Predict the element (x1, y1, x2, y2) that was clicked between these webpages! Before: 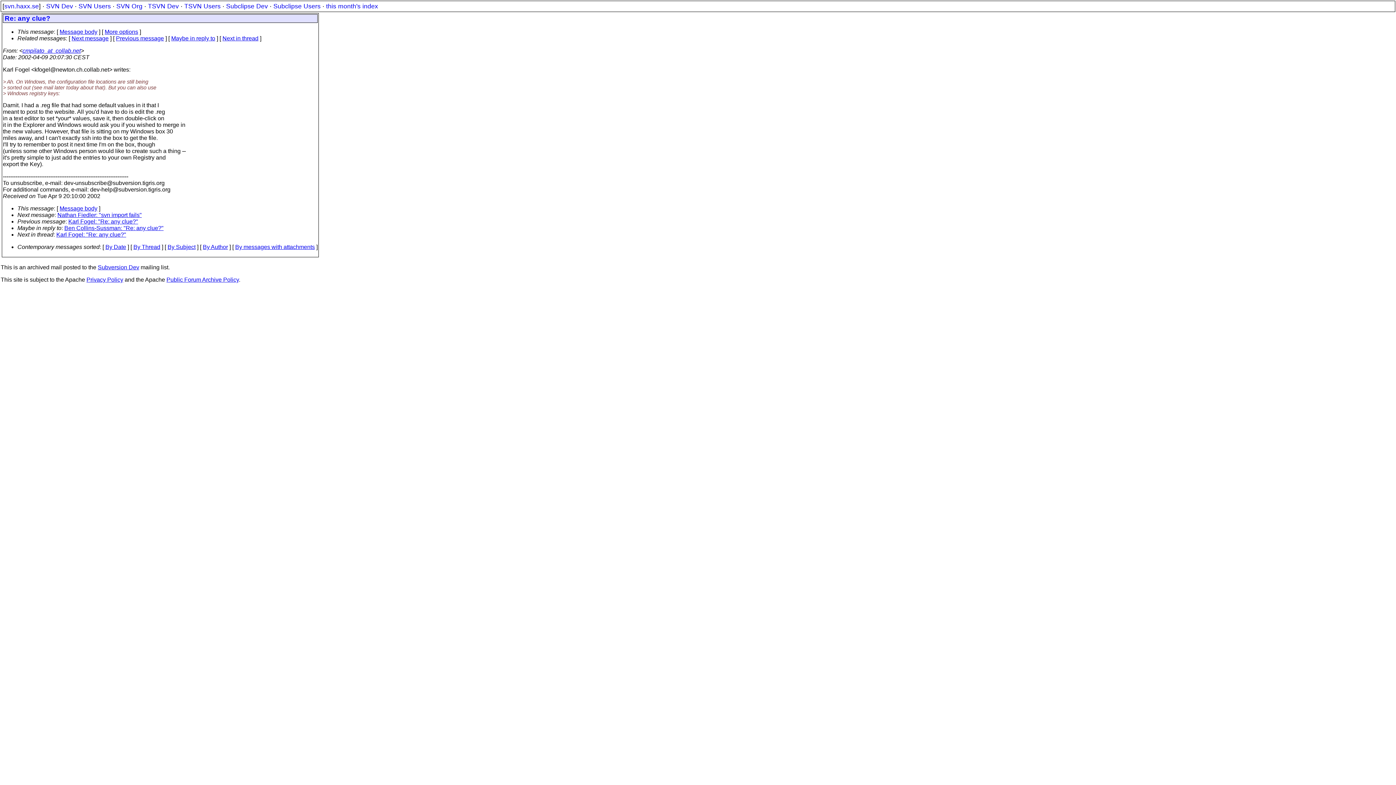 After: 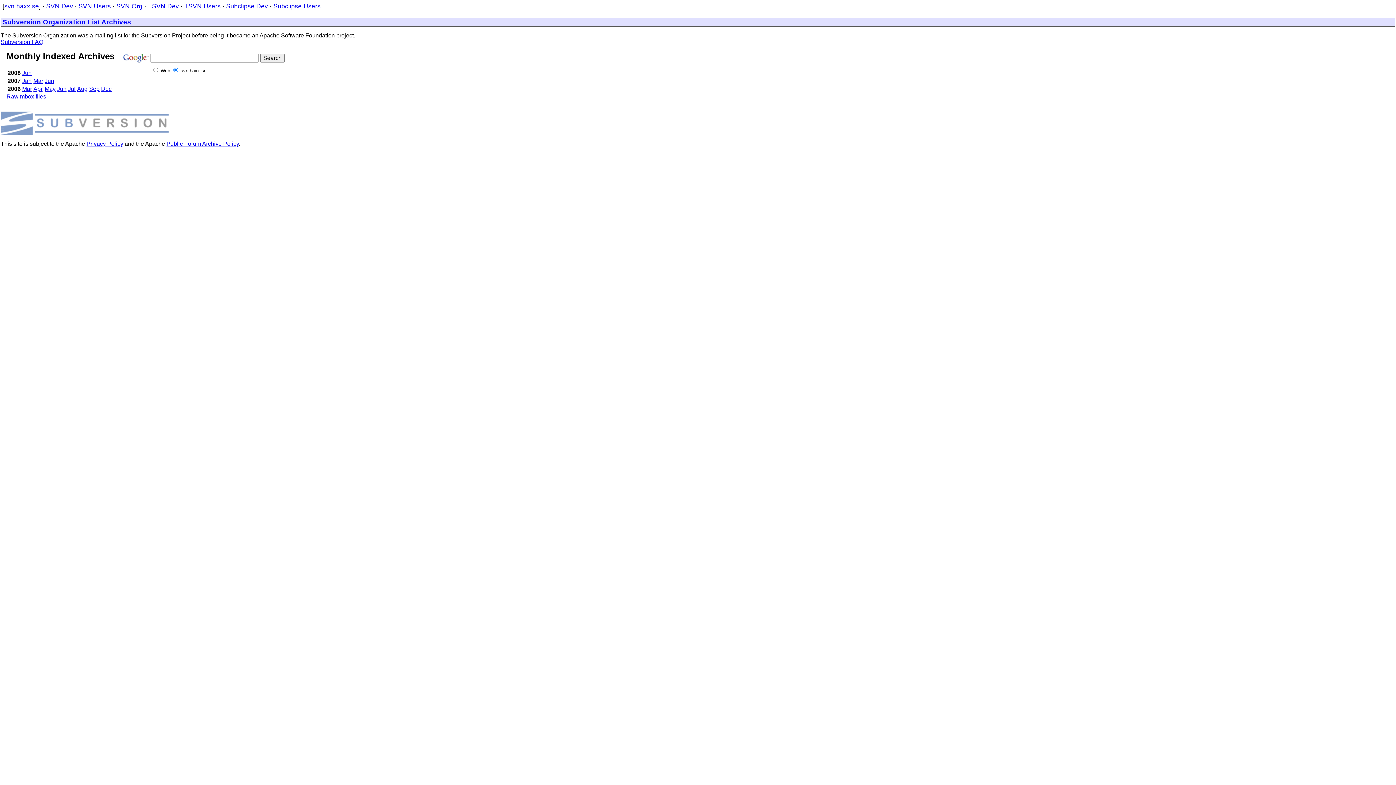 Action: bbox: (116, 2, 142, 9) label: SVN Org